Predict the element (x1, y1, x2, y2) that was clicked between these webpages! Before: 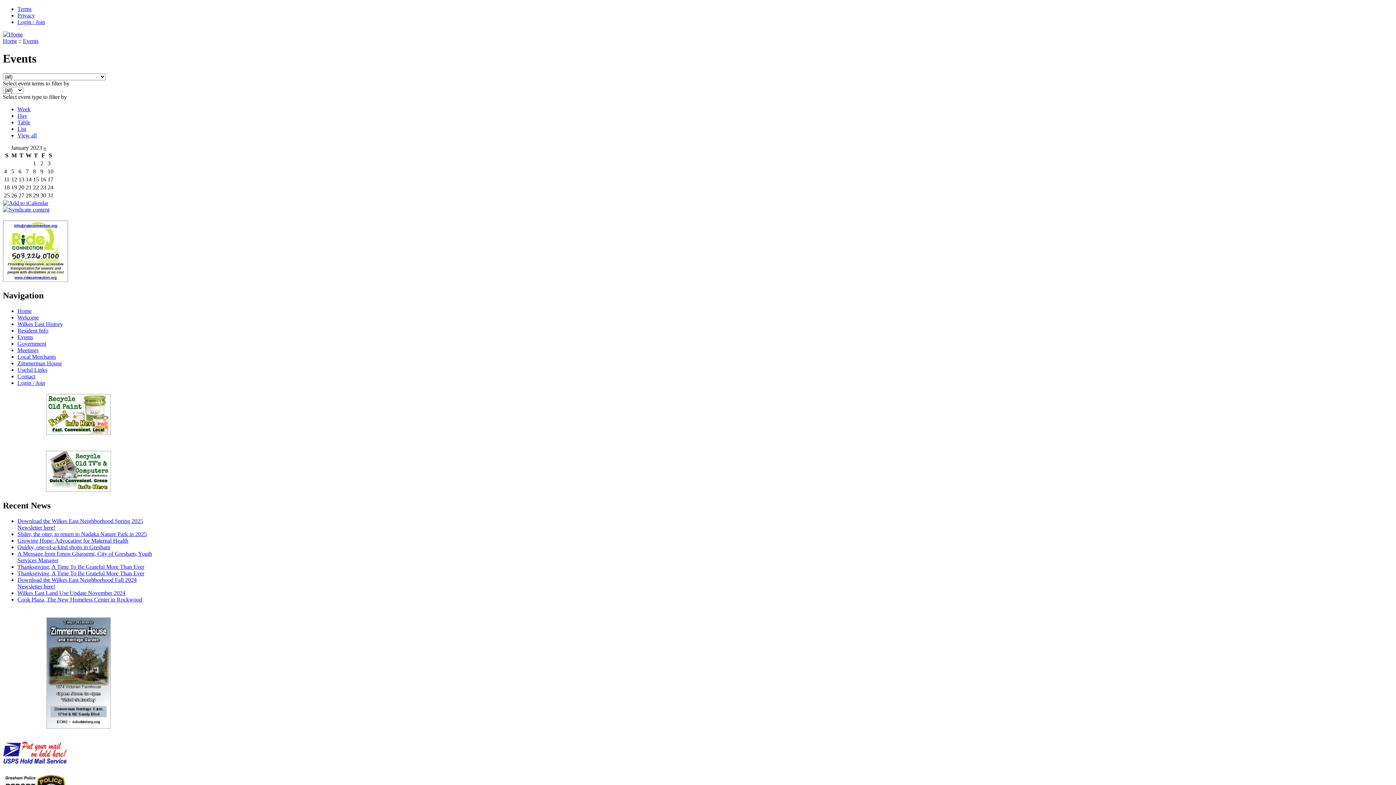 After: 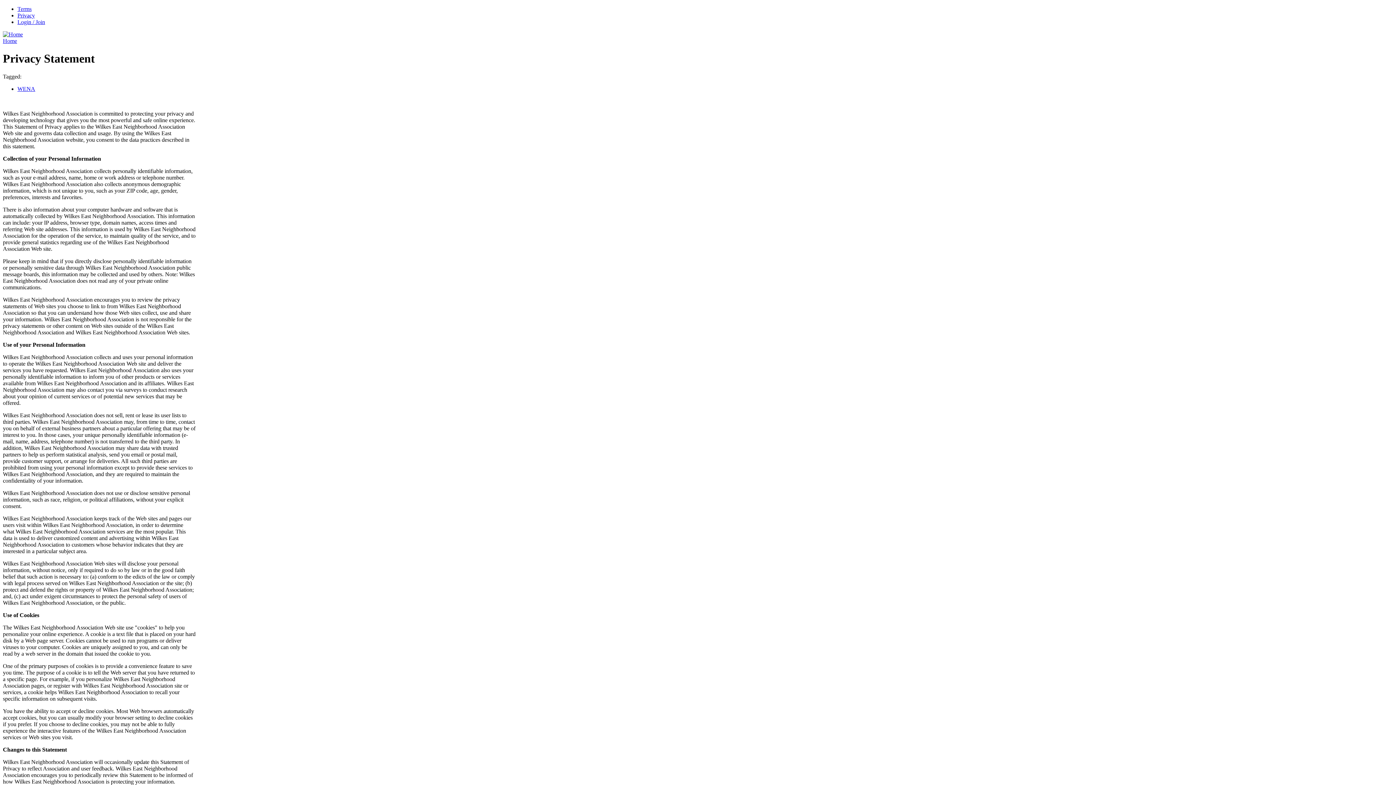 Action: label: Privacy bbox: (17, 12, 34, 18)